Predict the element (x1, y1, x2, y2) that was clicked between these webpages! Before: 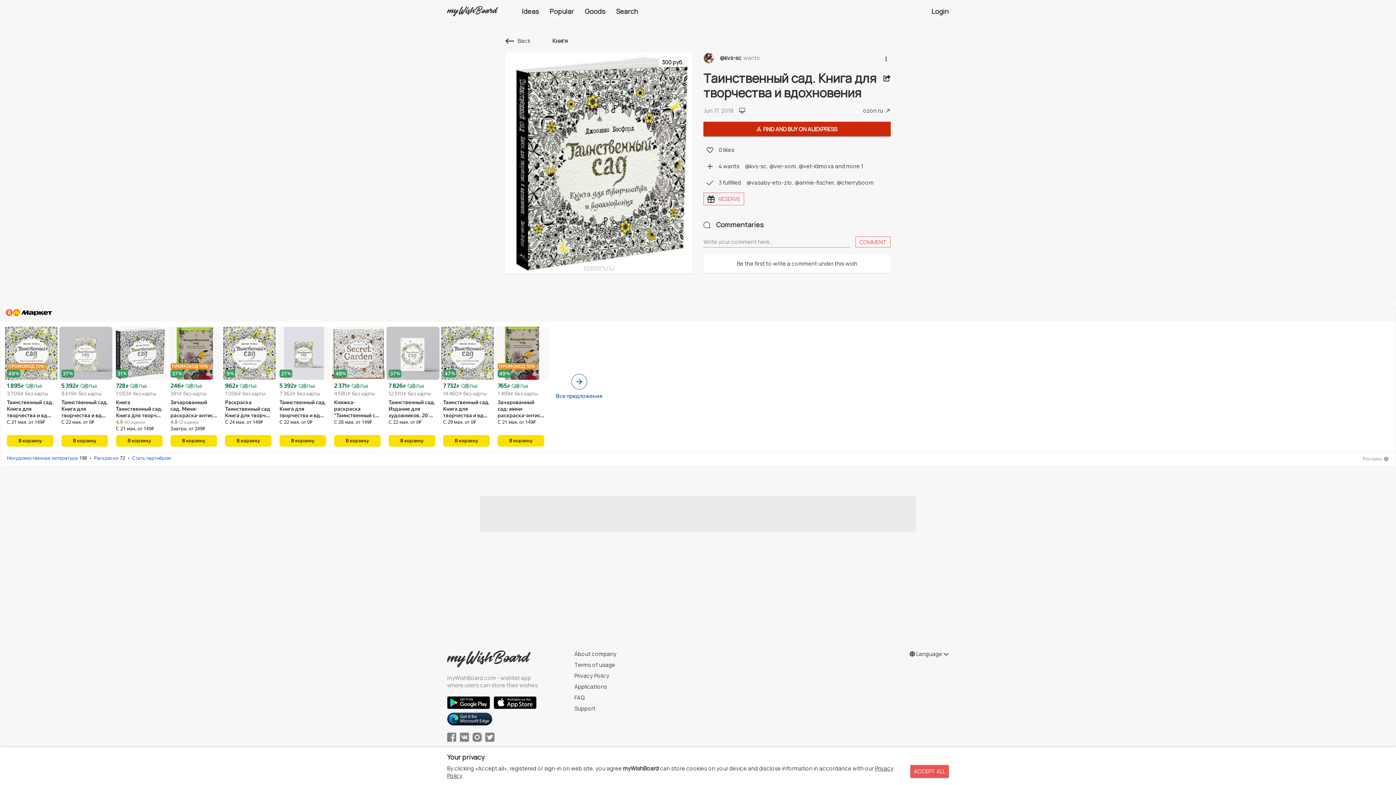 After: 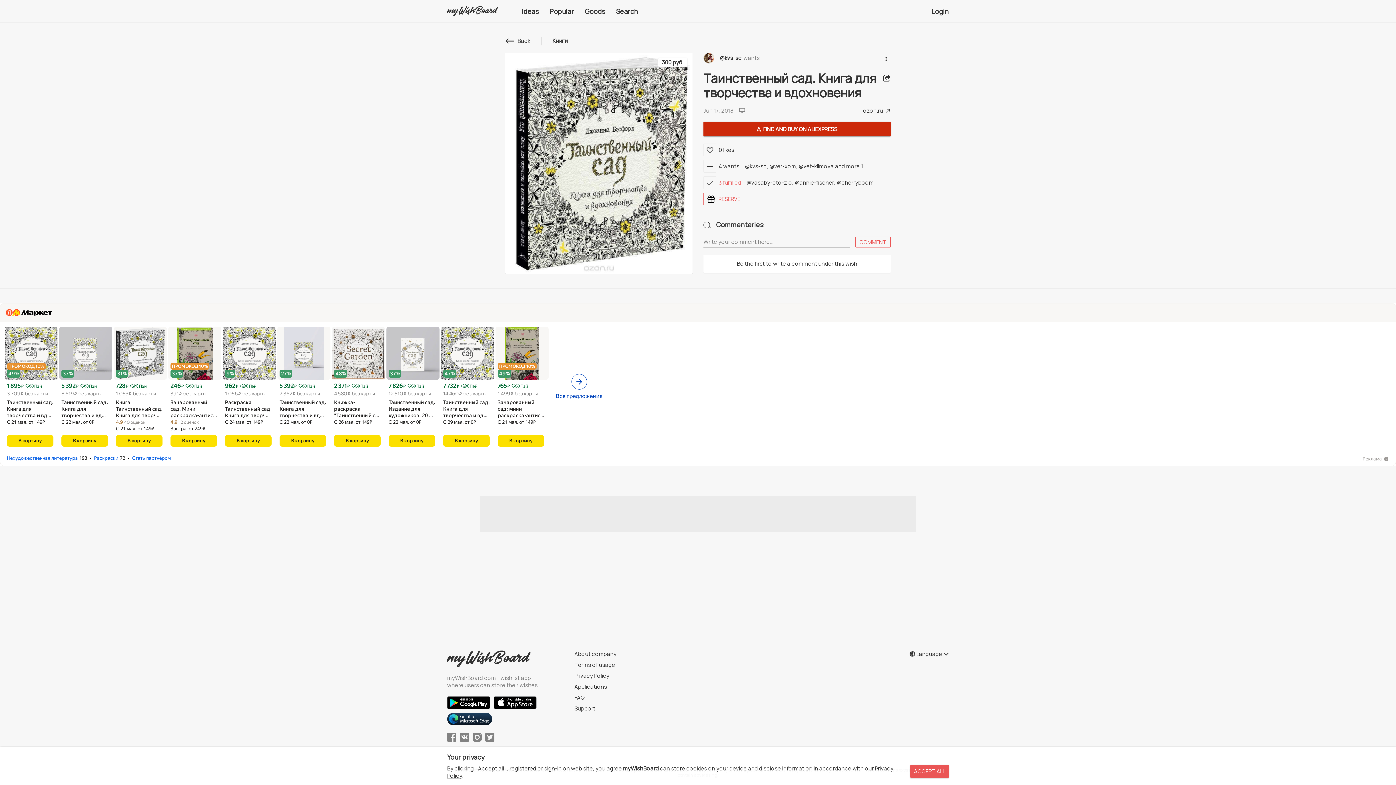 Action: label: 3 fulfilled bbox: (718, 179, 741, 186)